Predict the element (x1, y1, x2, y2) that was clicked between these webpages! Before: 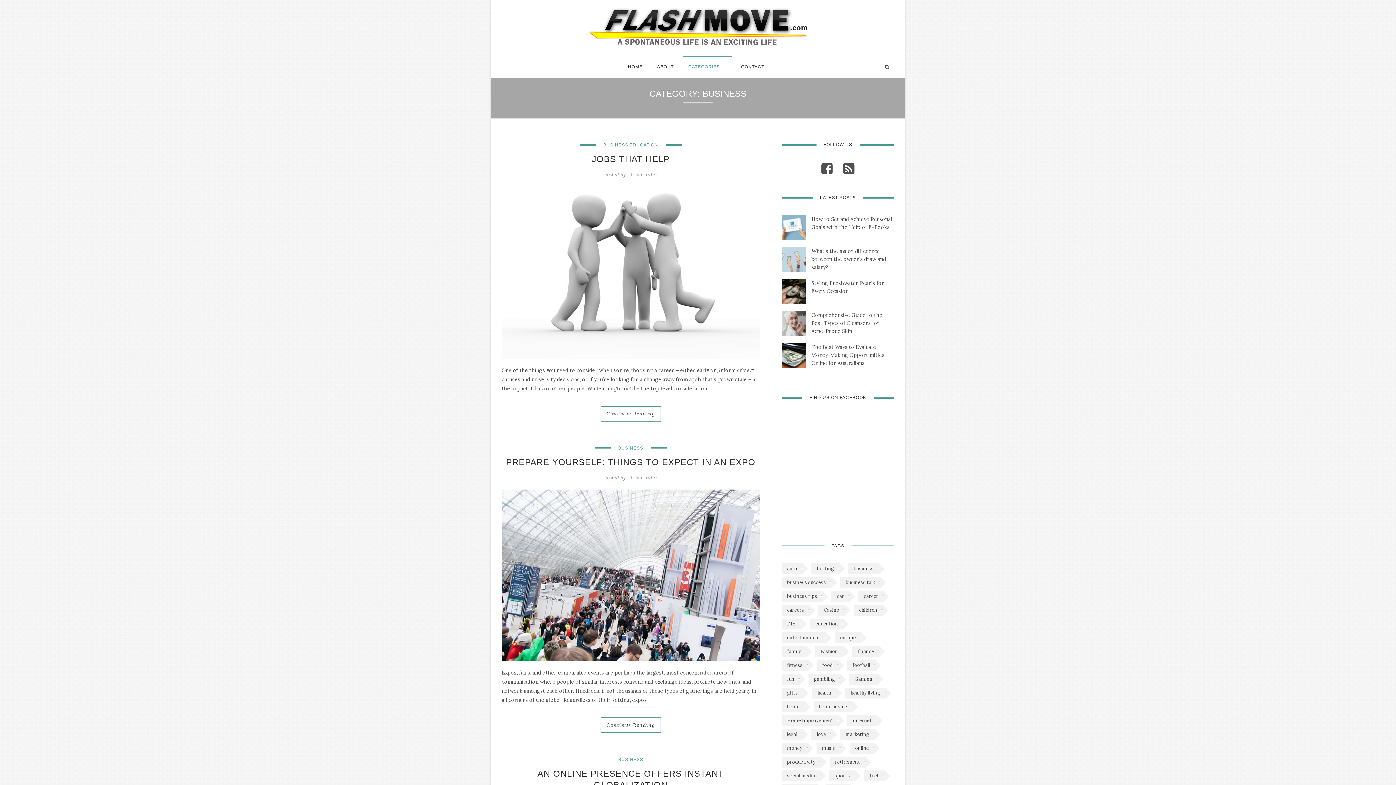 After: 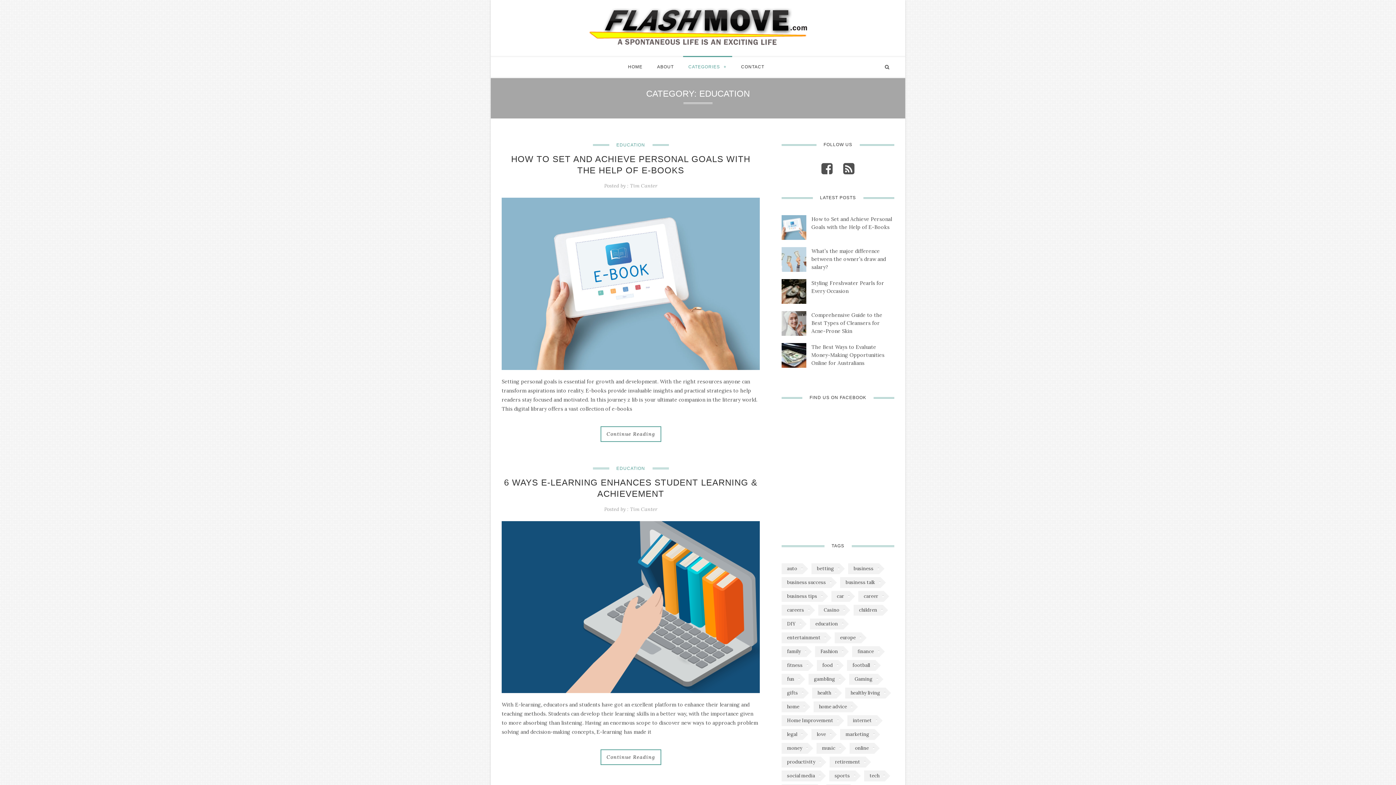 Action: bbox: (629, 142, 658, 147) label: EDUCATION